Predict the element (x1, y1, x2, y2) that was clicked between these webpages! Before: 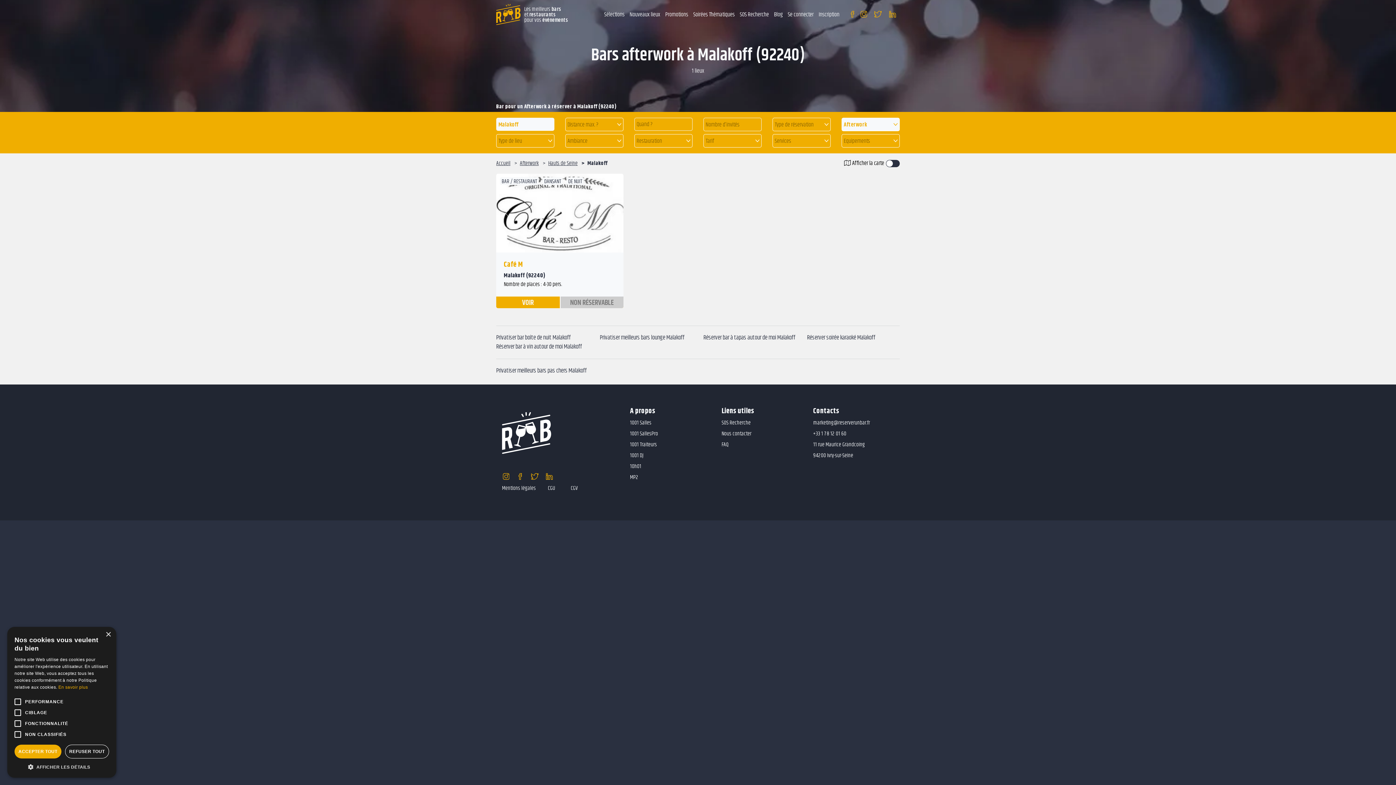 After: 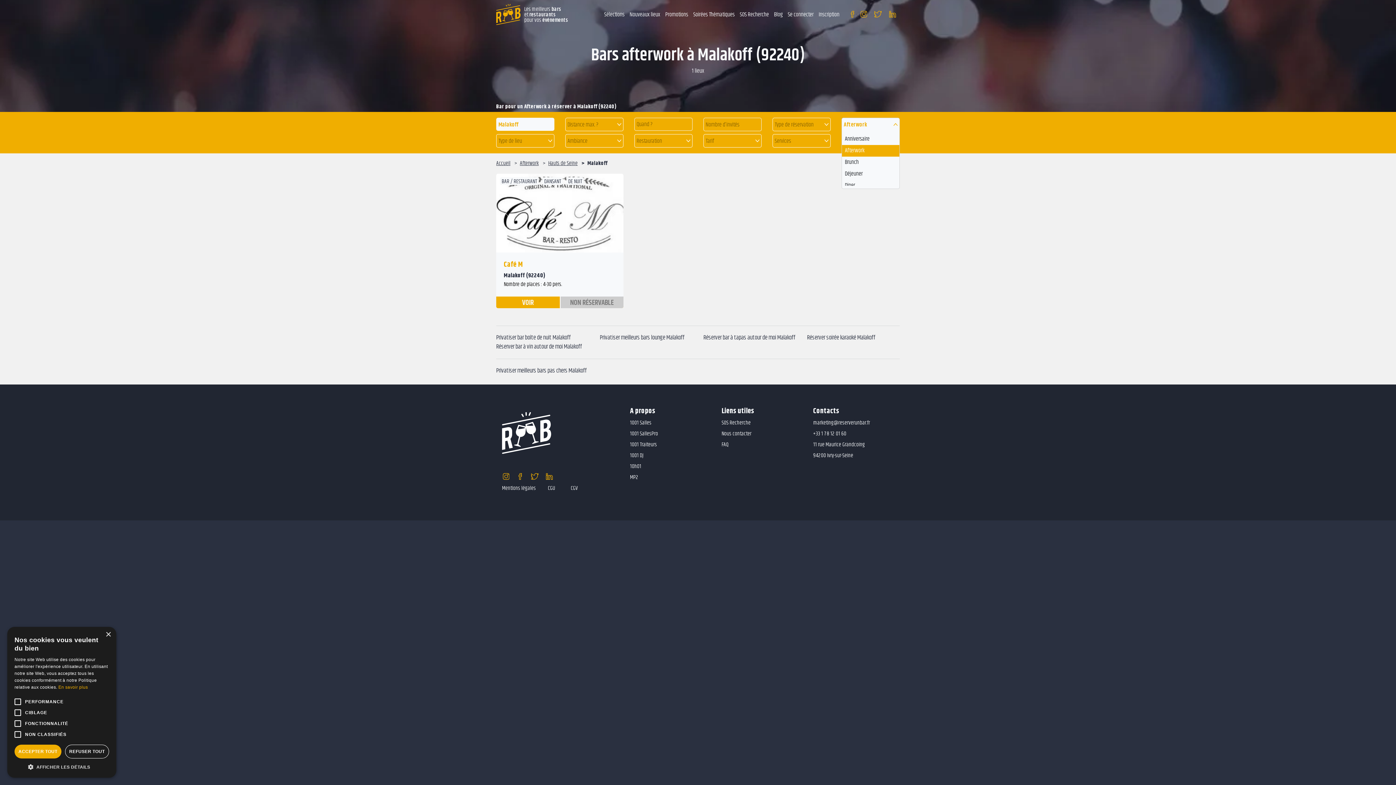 Action: bbox: (841, 117, 900, 131) label: Afterwork